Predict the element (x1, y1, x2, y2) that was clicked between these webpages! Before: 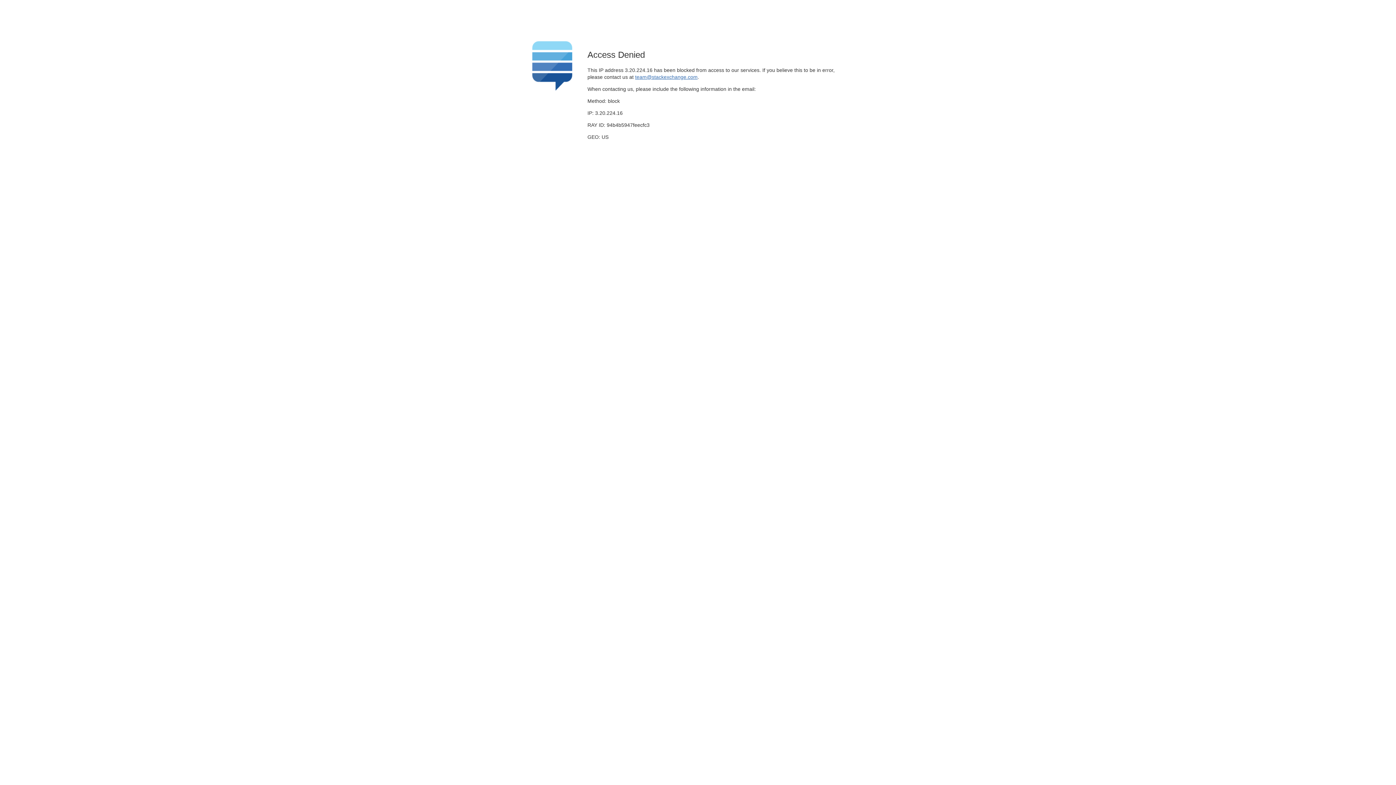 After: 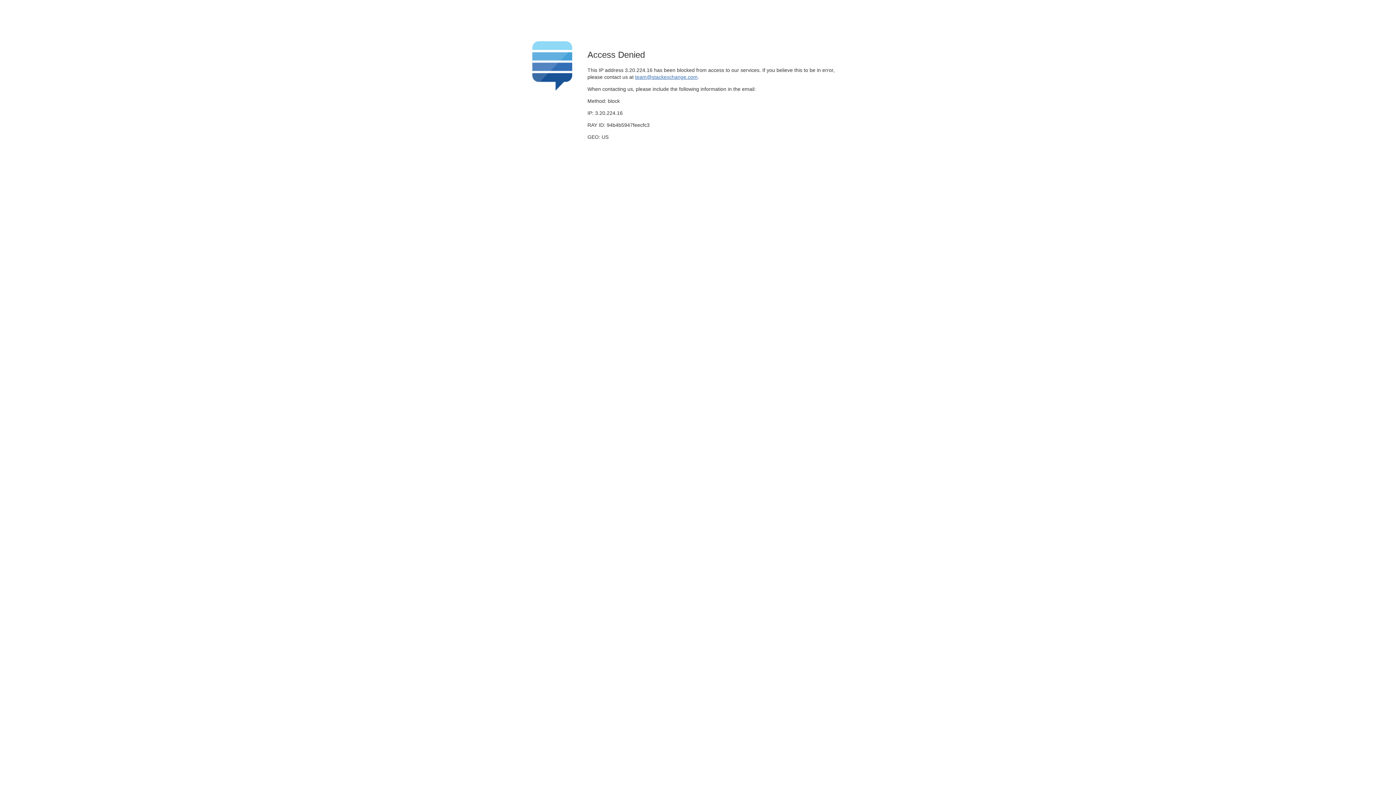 Action: label: team@stackexchange.com bbox: (635, 74, 697, 79)